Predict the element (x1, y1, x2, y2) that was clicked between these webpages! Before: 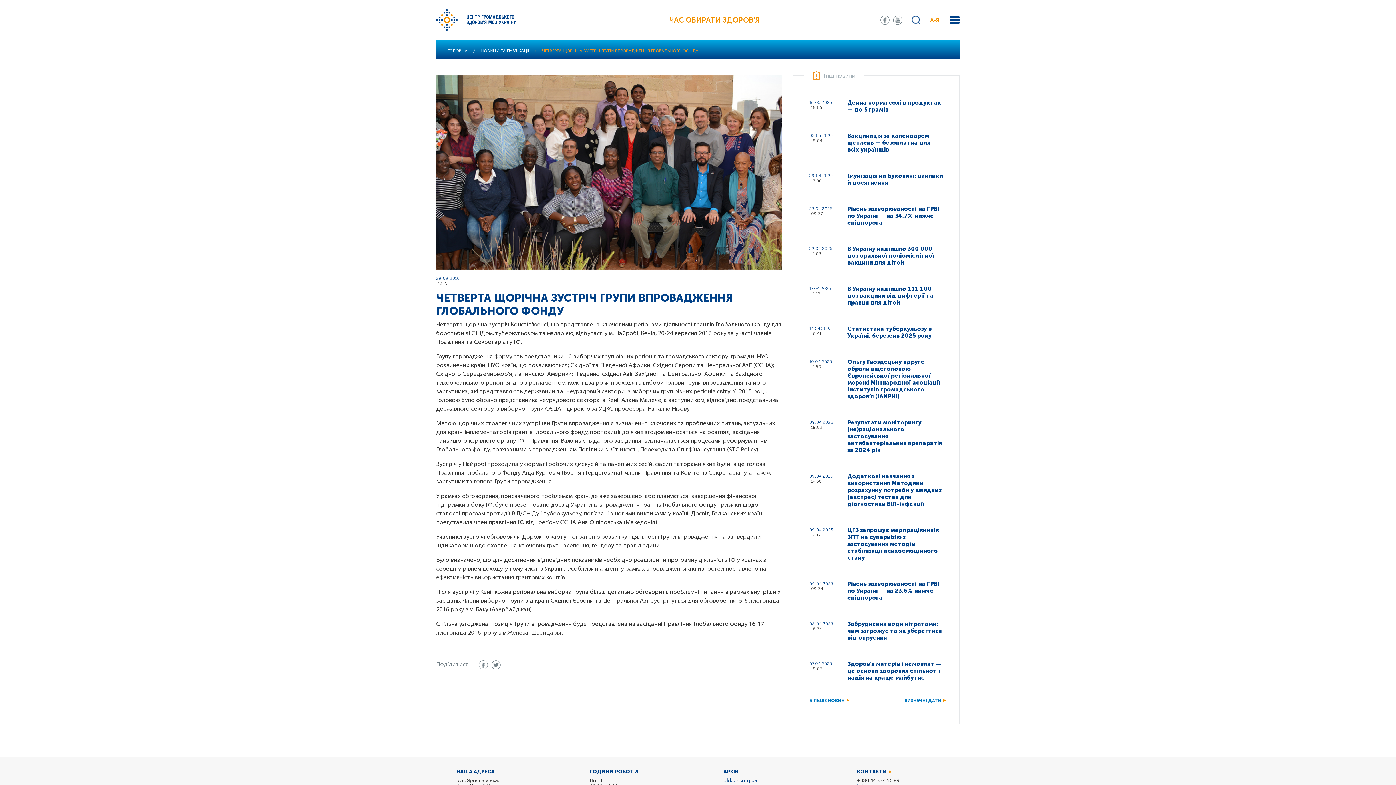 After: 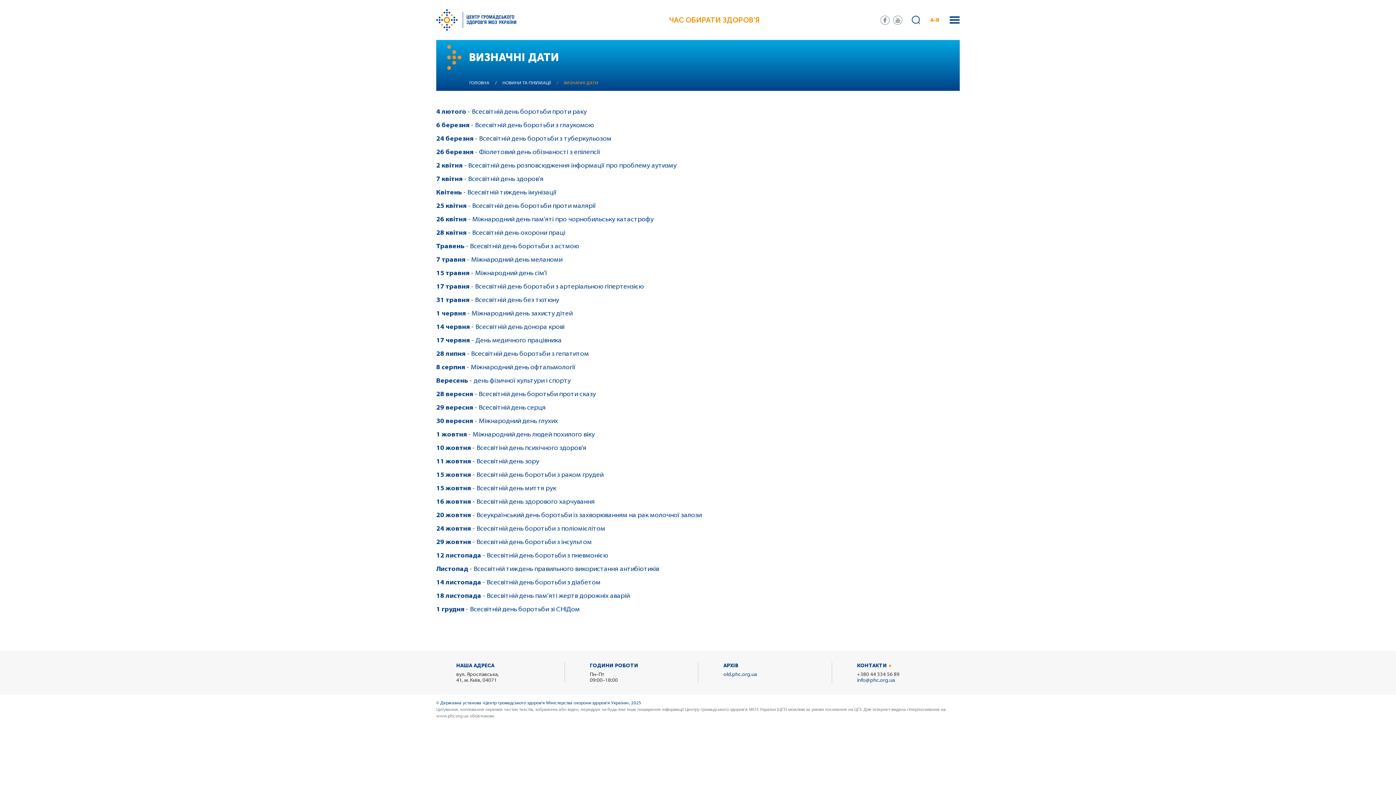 Action: bbox: (904, 697, 941, 704) label: ВИЗНАЧНІ ДАТИ